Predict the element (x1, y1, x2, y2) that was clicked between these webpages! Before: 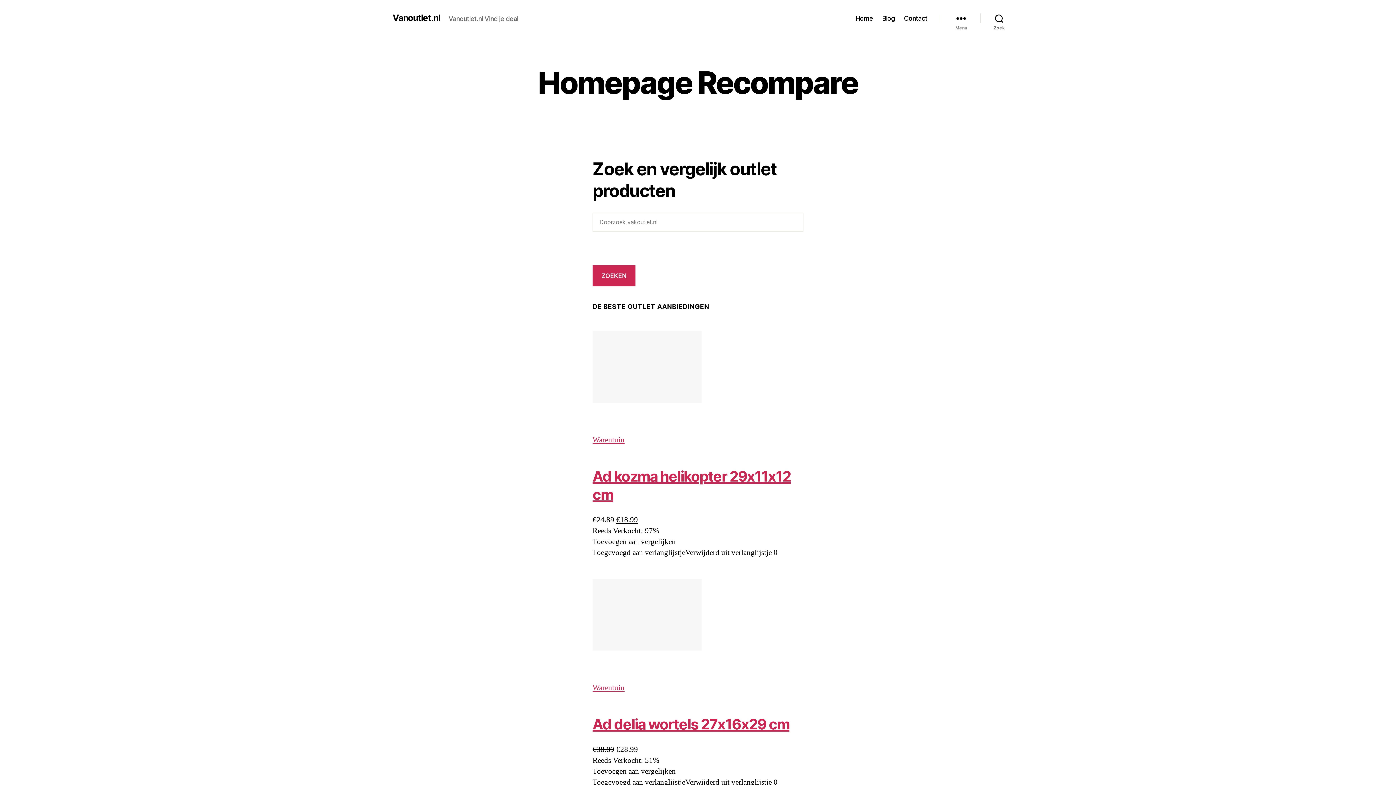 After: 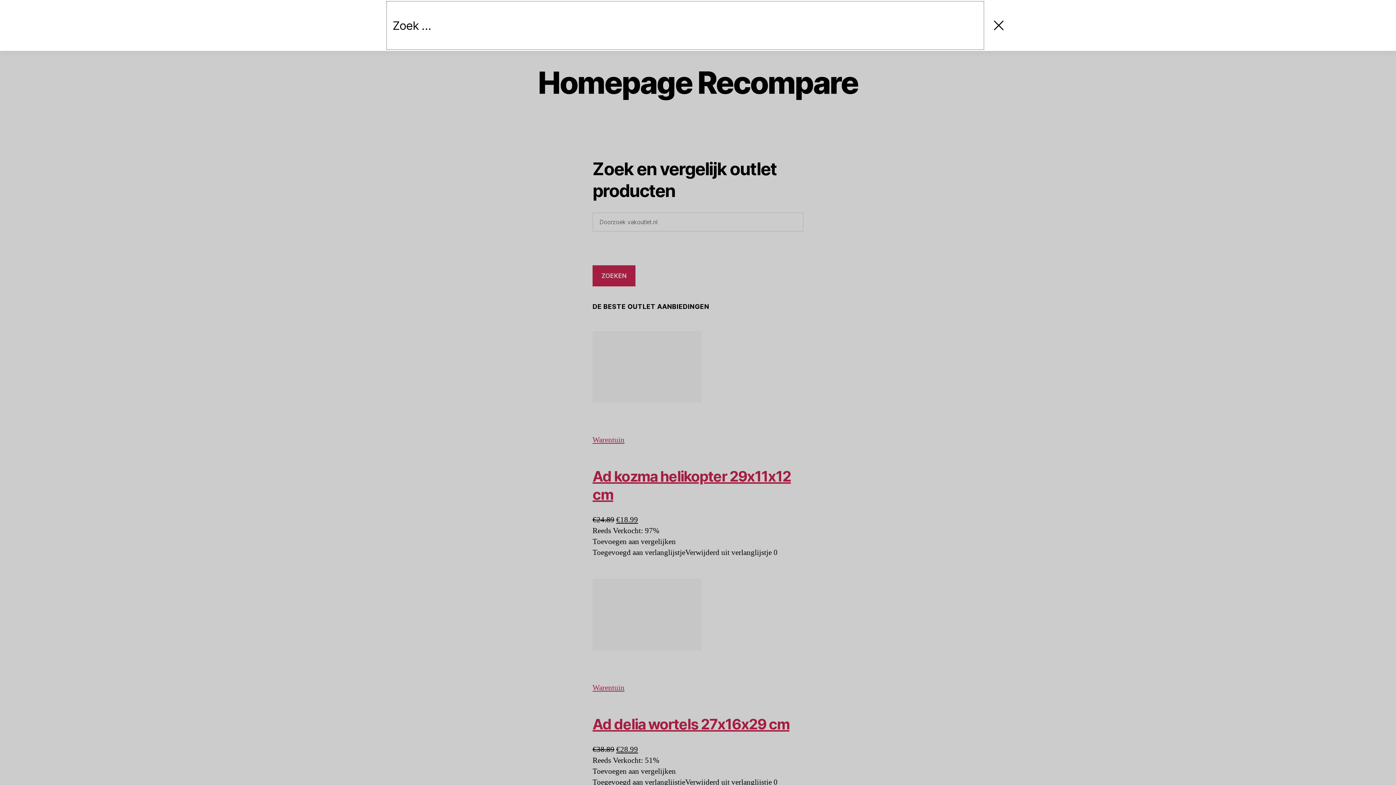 Action: label: Zoek bbox: (980, 10, 1018, 26)